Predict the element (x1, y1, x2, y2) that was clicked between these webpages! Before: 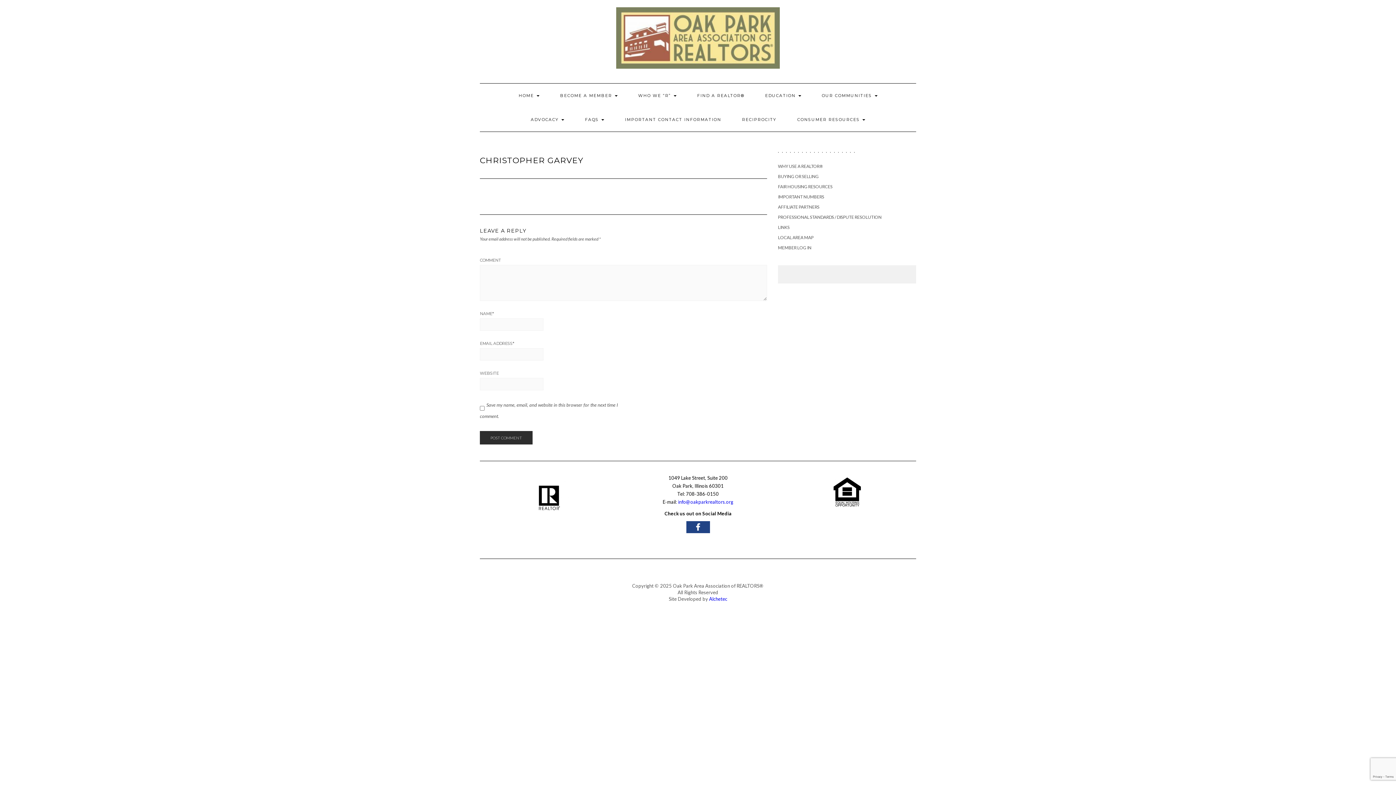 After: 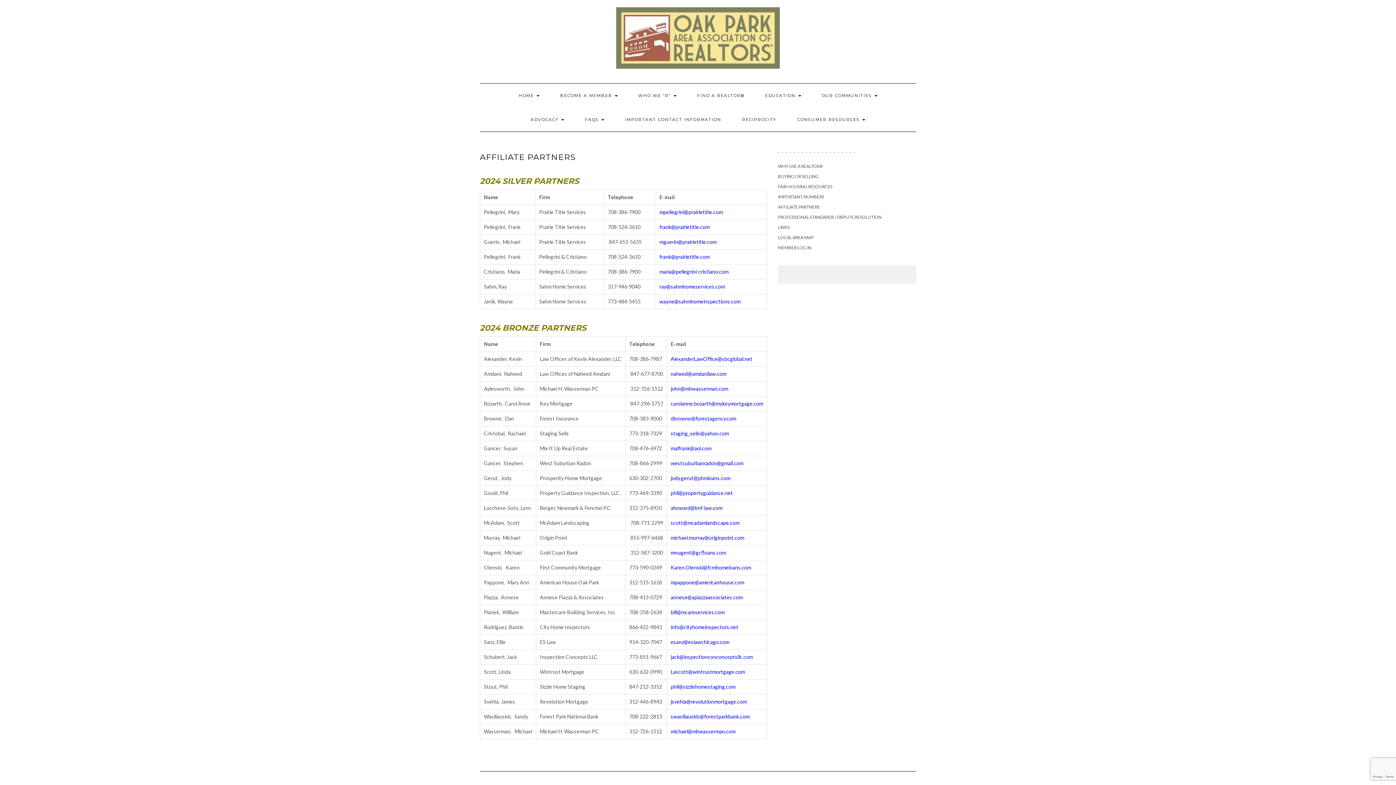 Action: label: AFFILIATE PARTNERS bbox: (778, 204, 819, 209)